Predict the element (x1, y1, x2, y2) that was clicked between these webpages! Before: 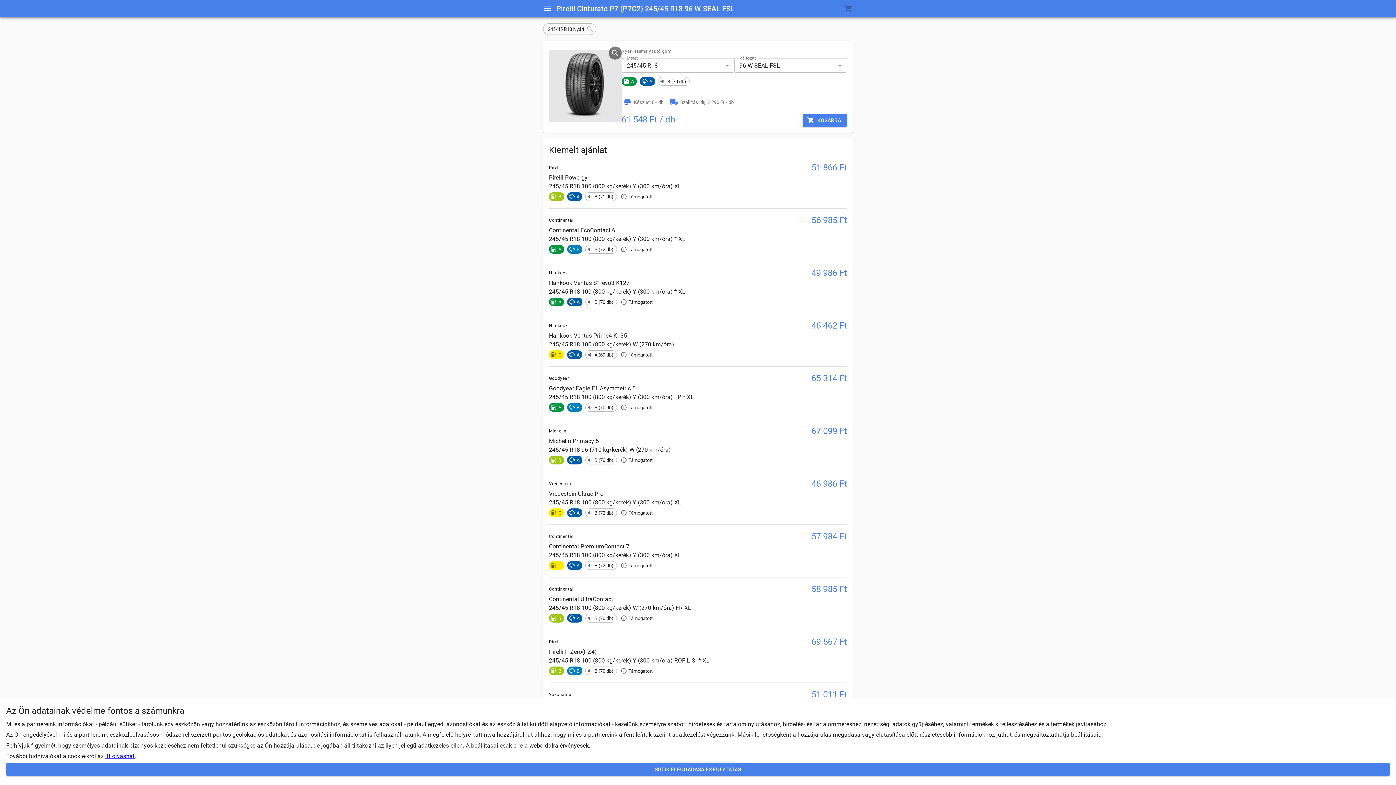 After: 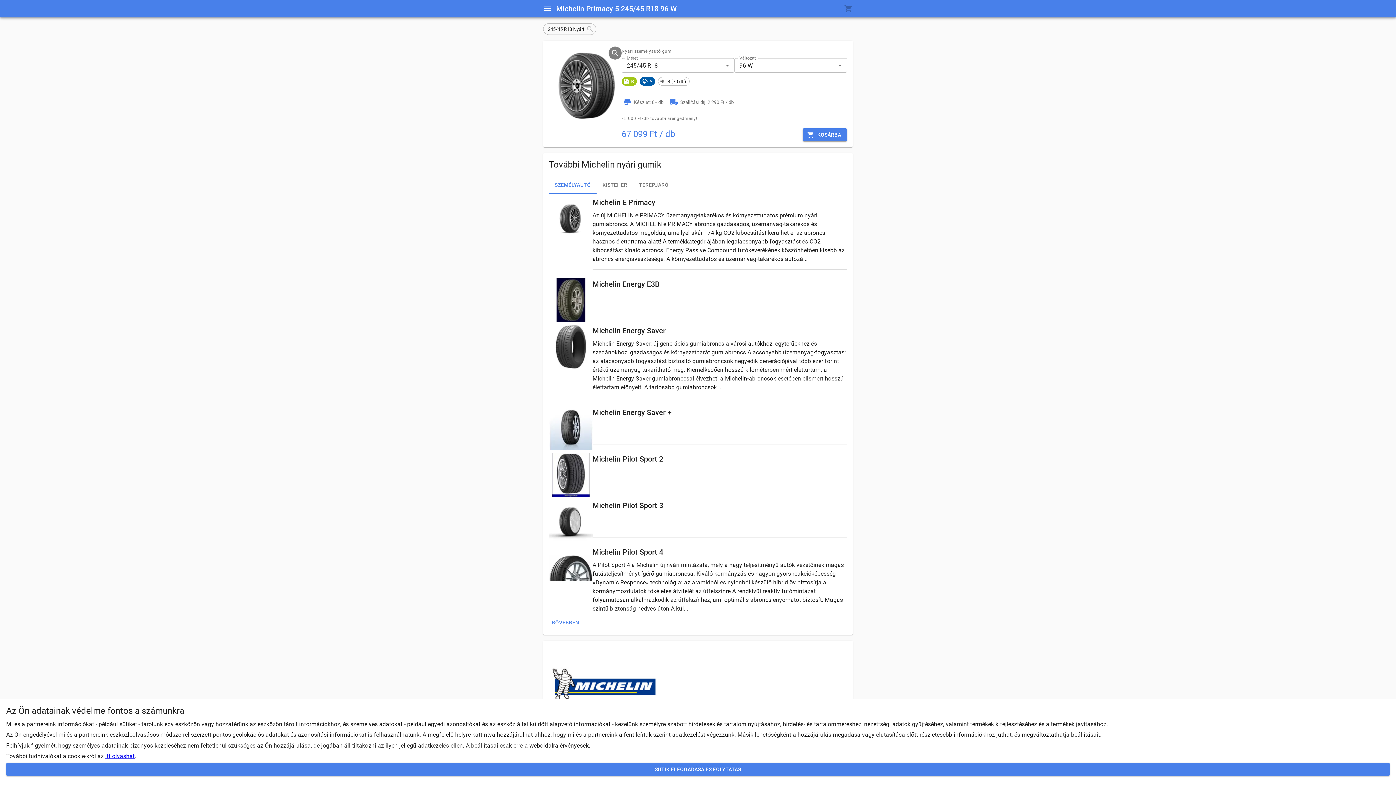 Action: label: Michelin
67 099 Ft
Michelin Primacy 5
245/45 R18 96 (710 kg/kerék) W (270 km/óra)
B
A
B (70 db)
Támogatott bbox: (549, 422, 847, 469)